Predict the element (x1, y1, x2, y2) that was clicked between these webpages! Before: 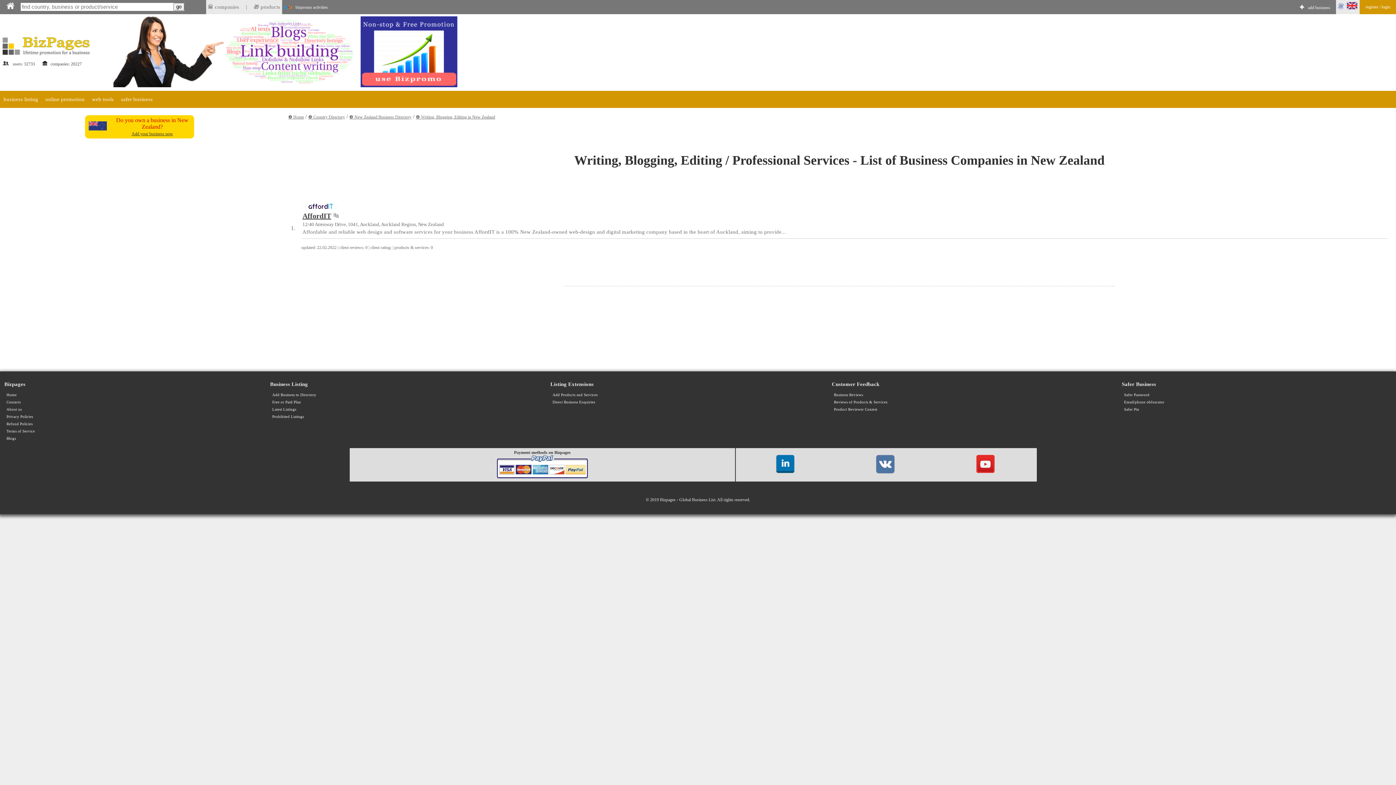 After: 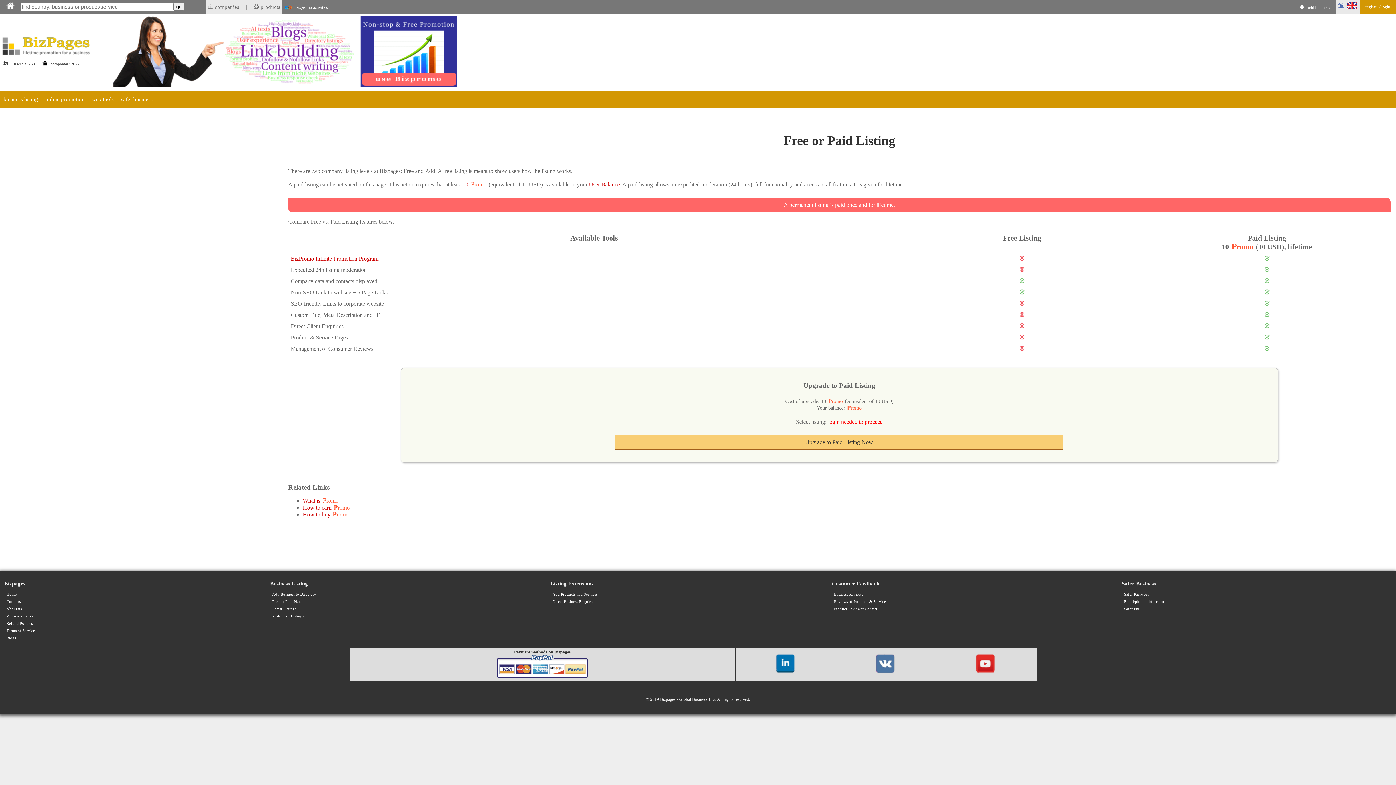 Action: label: Free or Paid Plan bbox: (272, 400, 301, 404)